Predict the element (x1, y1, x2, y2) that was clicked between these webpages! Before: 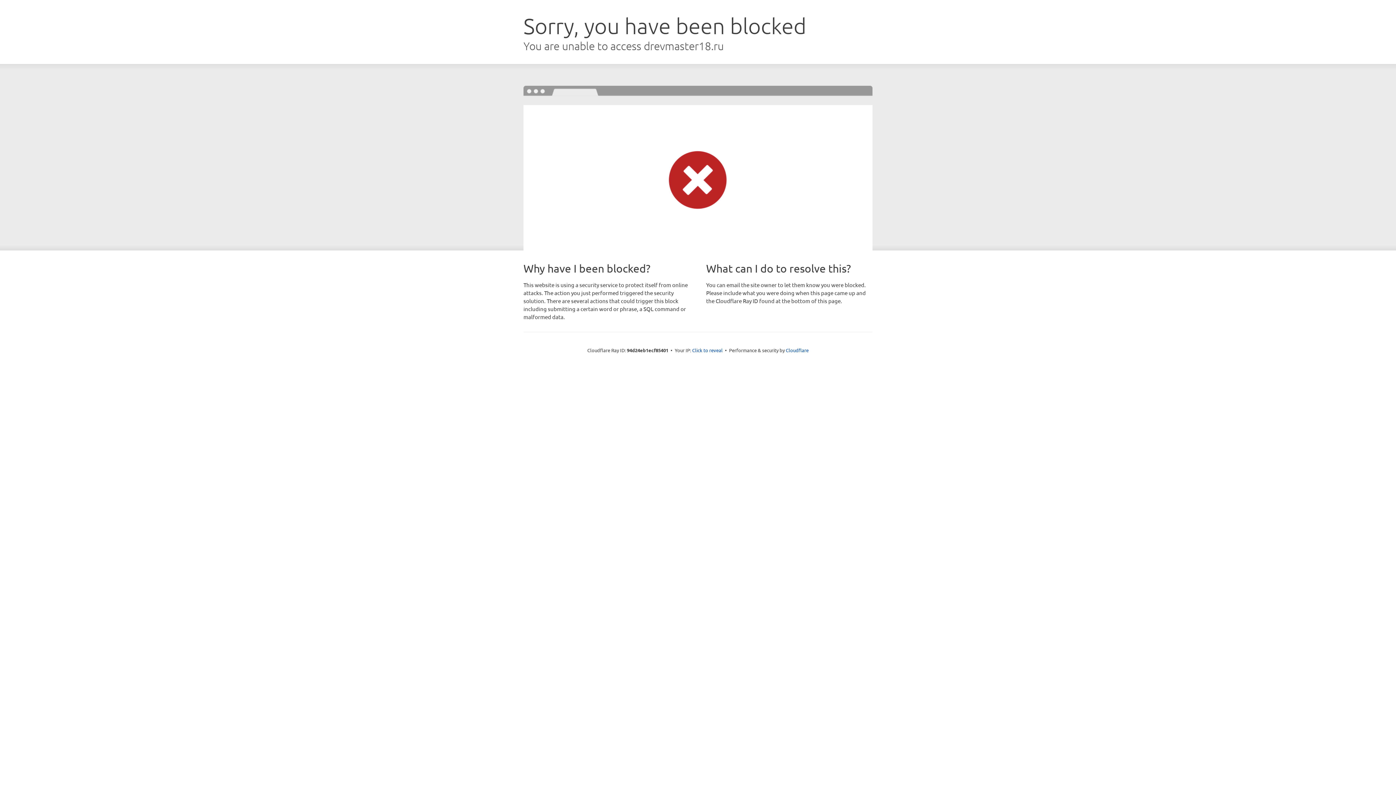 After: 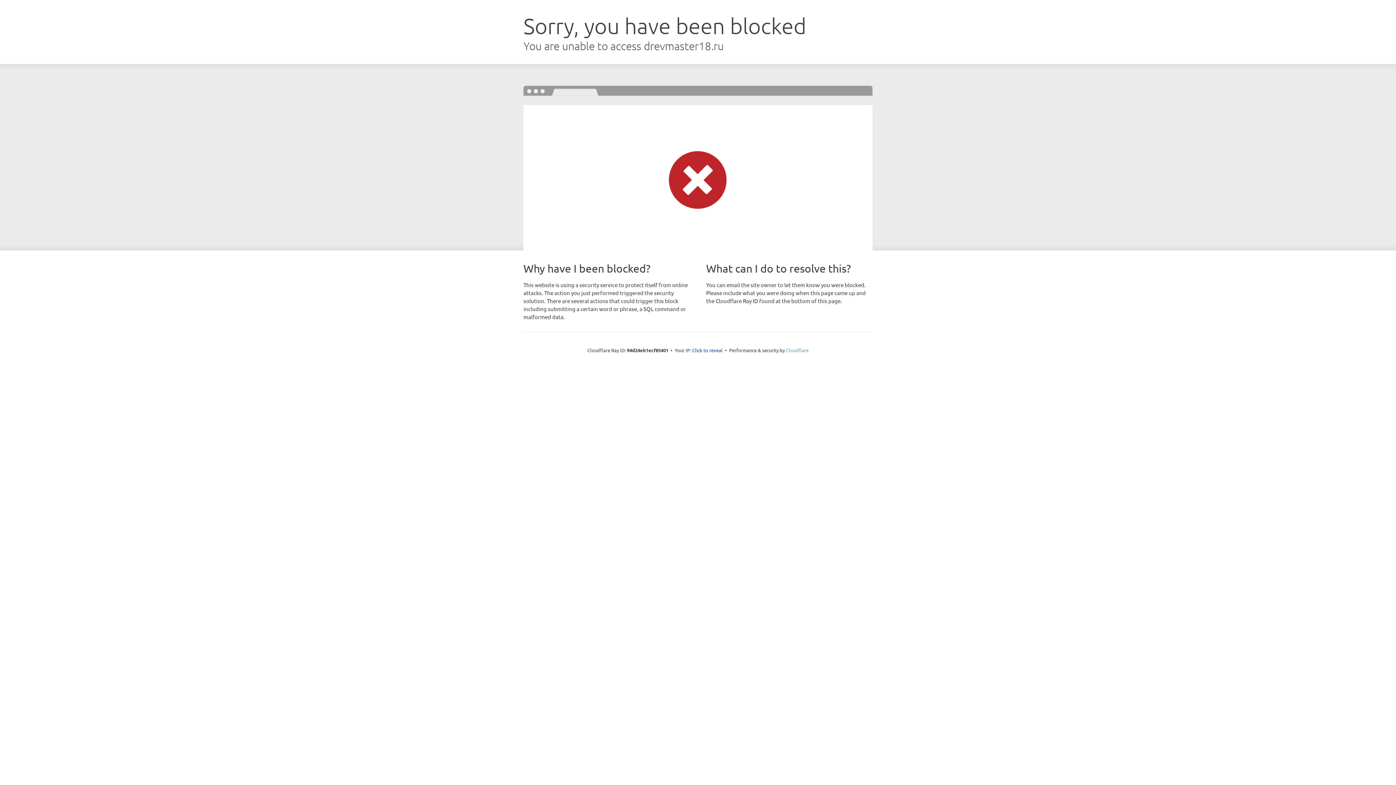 Action: bbox: (786, 347, 808, 353) label: Cloudflare